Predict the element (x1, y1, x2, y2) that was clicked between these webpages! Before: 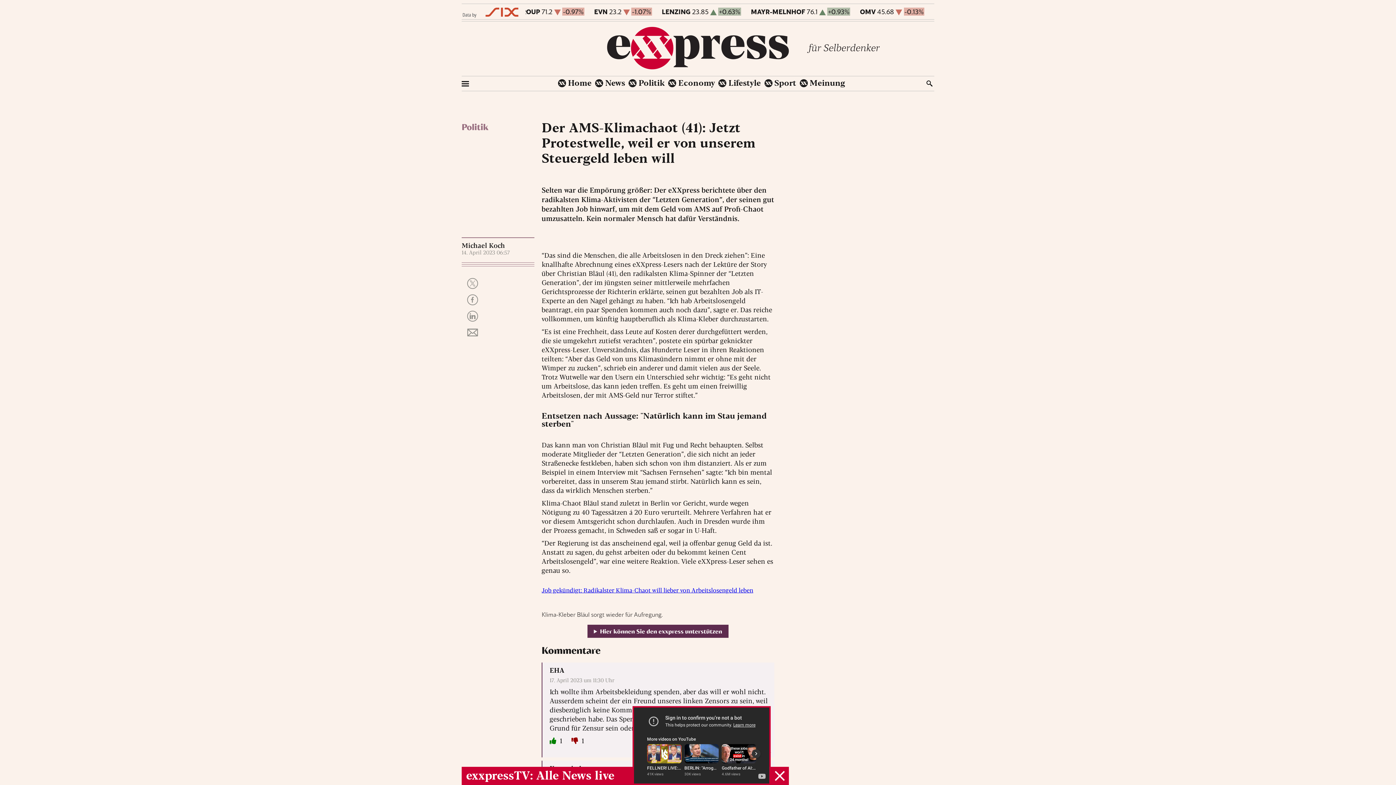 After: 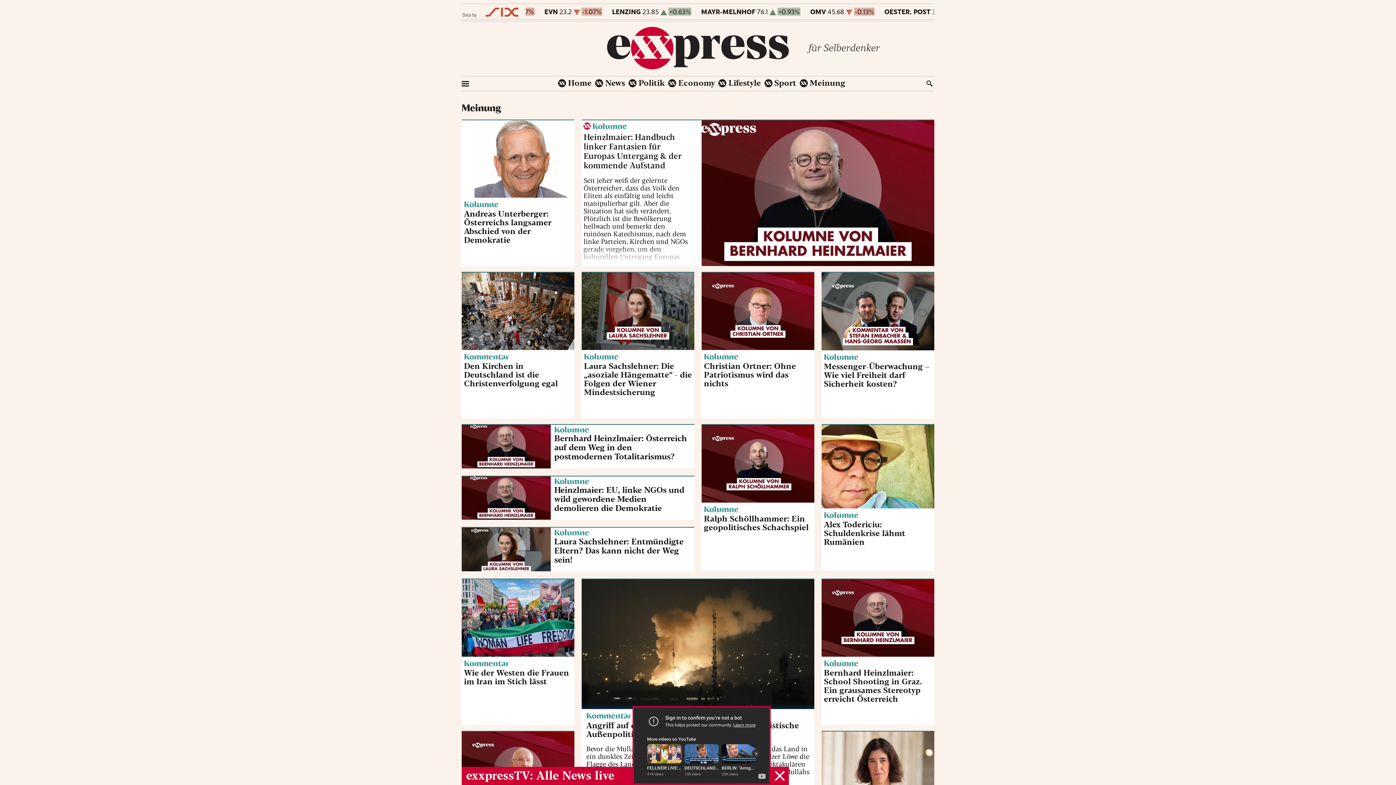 Action: label: Meinung bbox: (799, 79, 845, 87)